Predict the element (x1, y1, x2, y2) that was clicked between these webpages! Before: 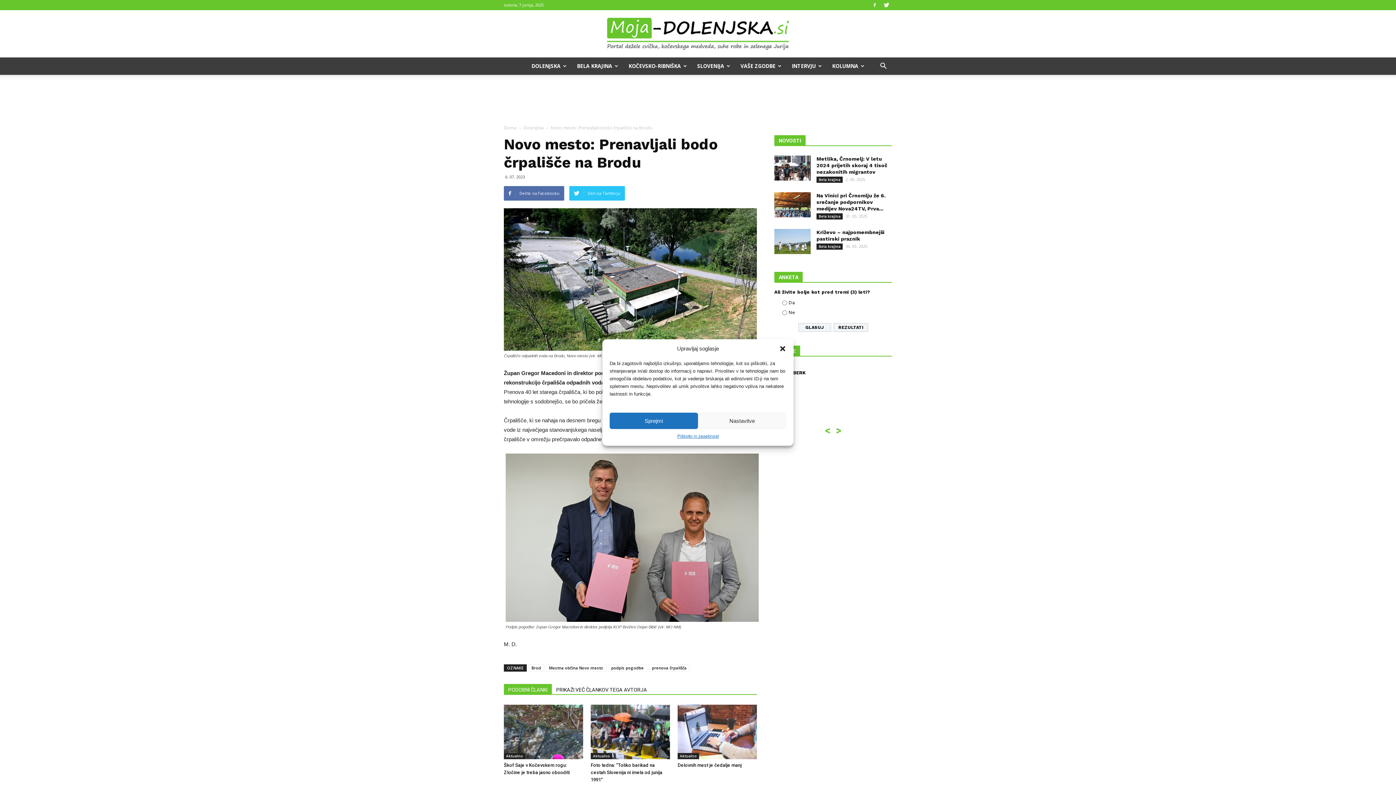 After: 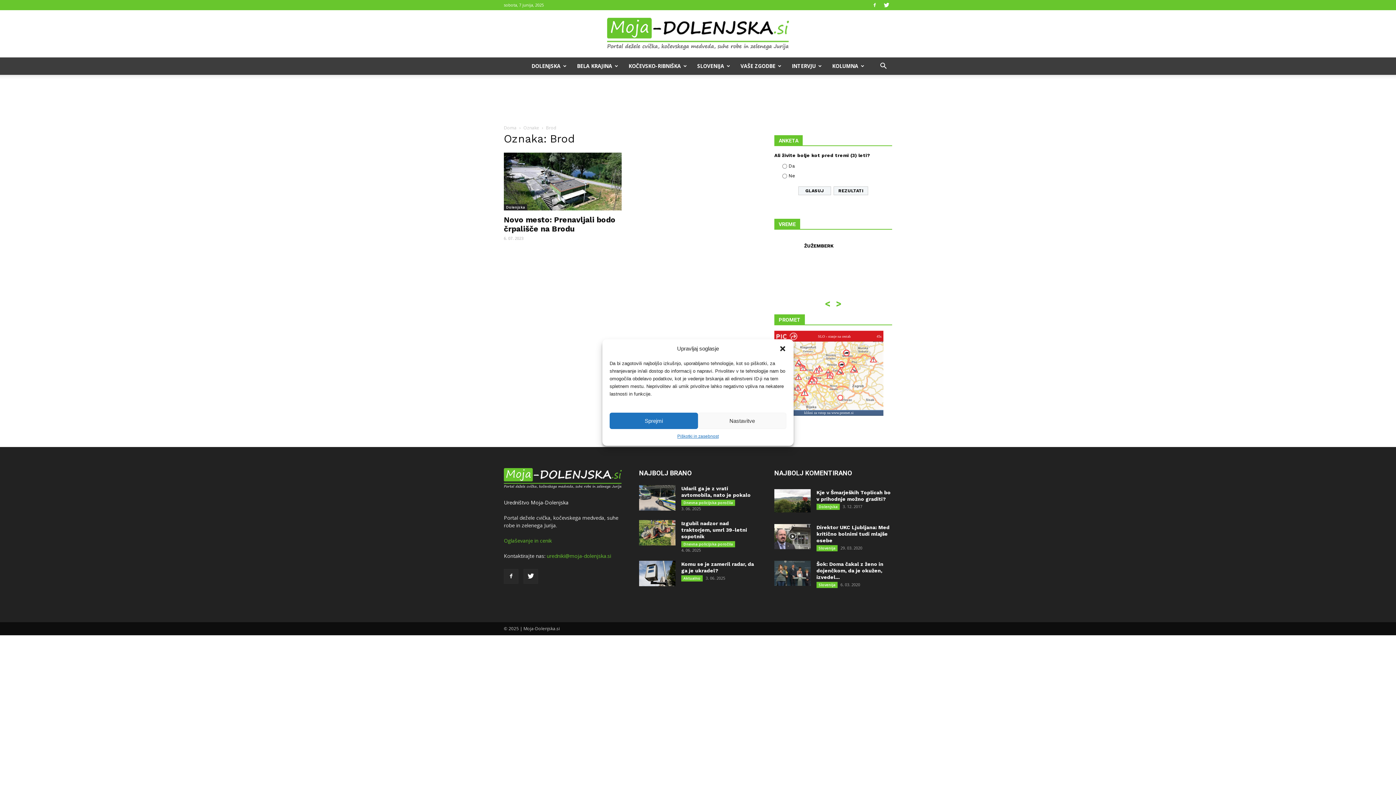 Action: label: Brod bbox: (528, 664, 544, 671)